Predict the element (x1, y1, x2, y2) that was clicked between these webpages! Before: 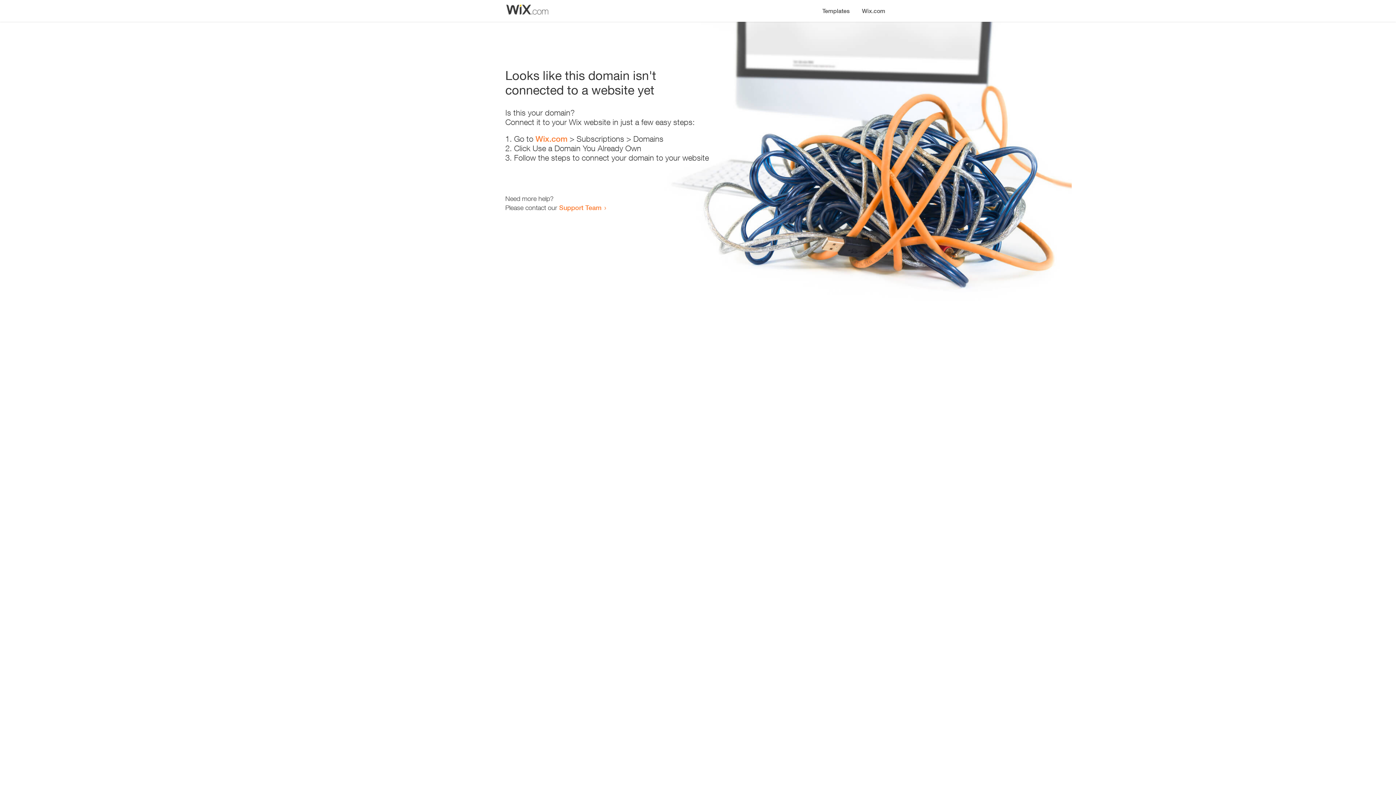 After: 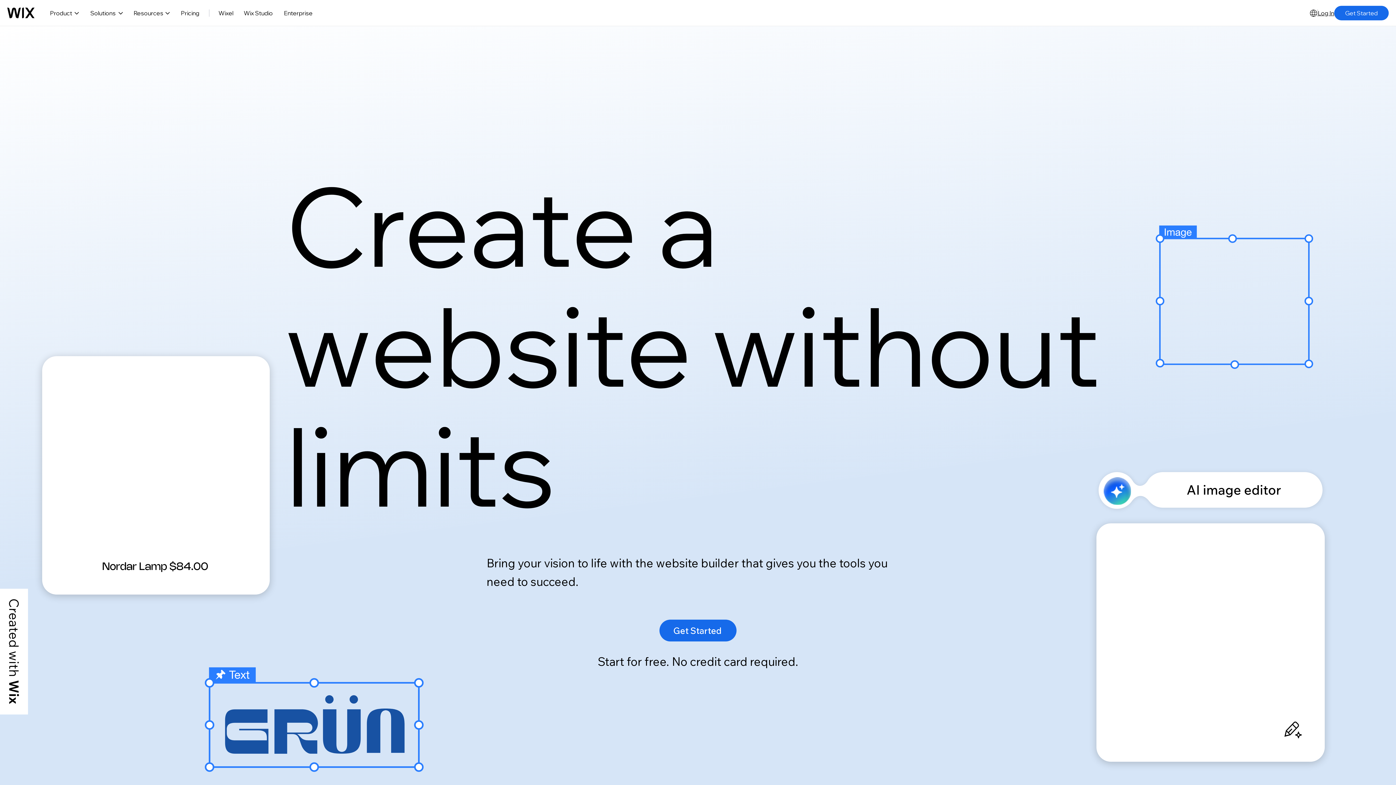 Action: bbox: (856, 0, 890, 14) label: Wix.com